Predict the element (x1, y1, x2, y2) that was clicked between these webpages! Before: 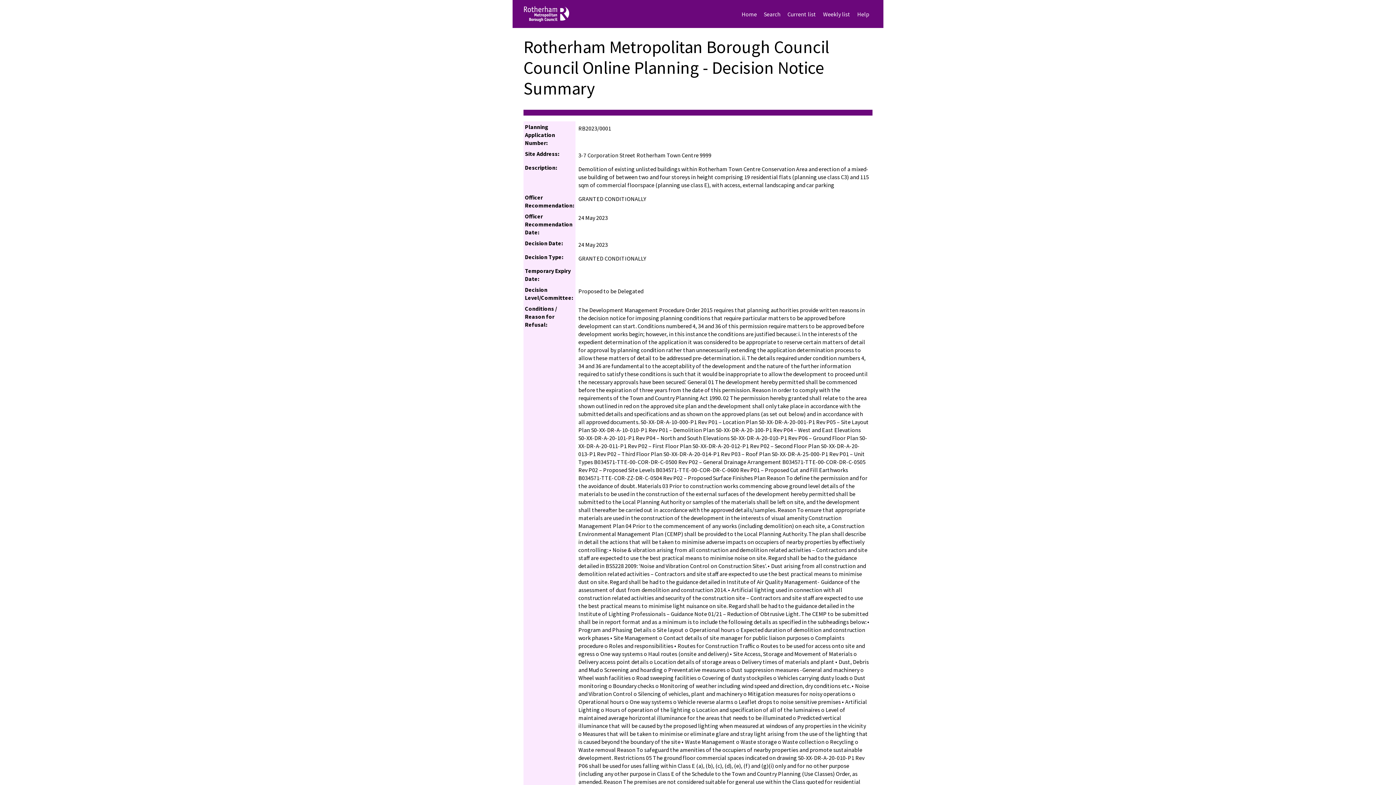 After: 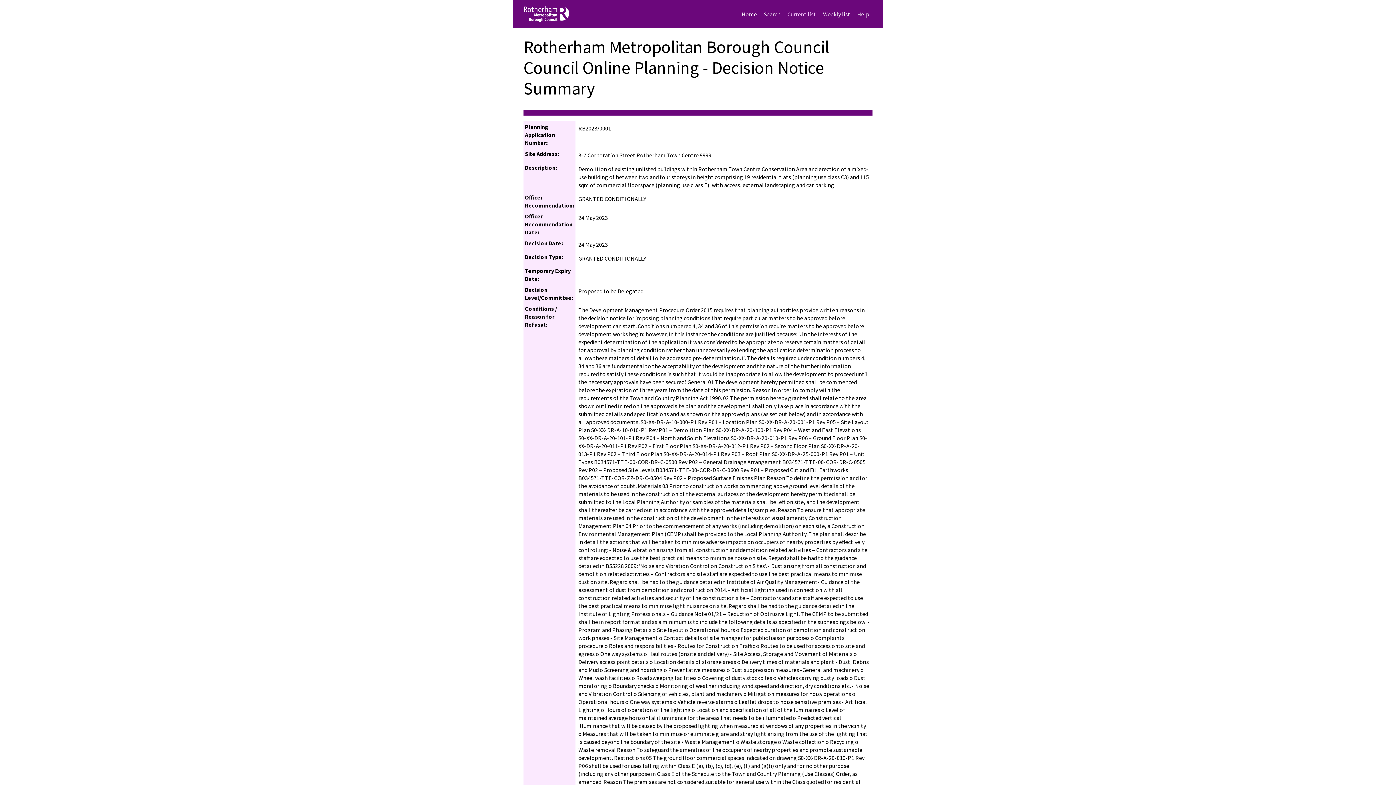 Action: bbox: (787, 9, 816, 18) label: Current list